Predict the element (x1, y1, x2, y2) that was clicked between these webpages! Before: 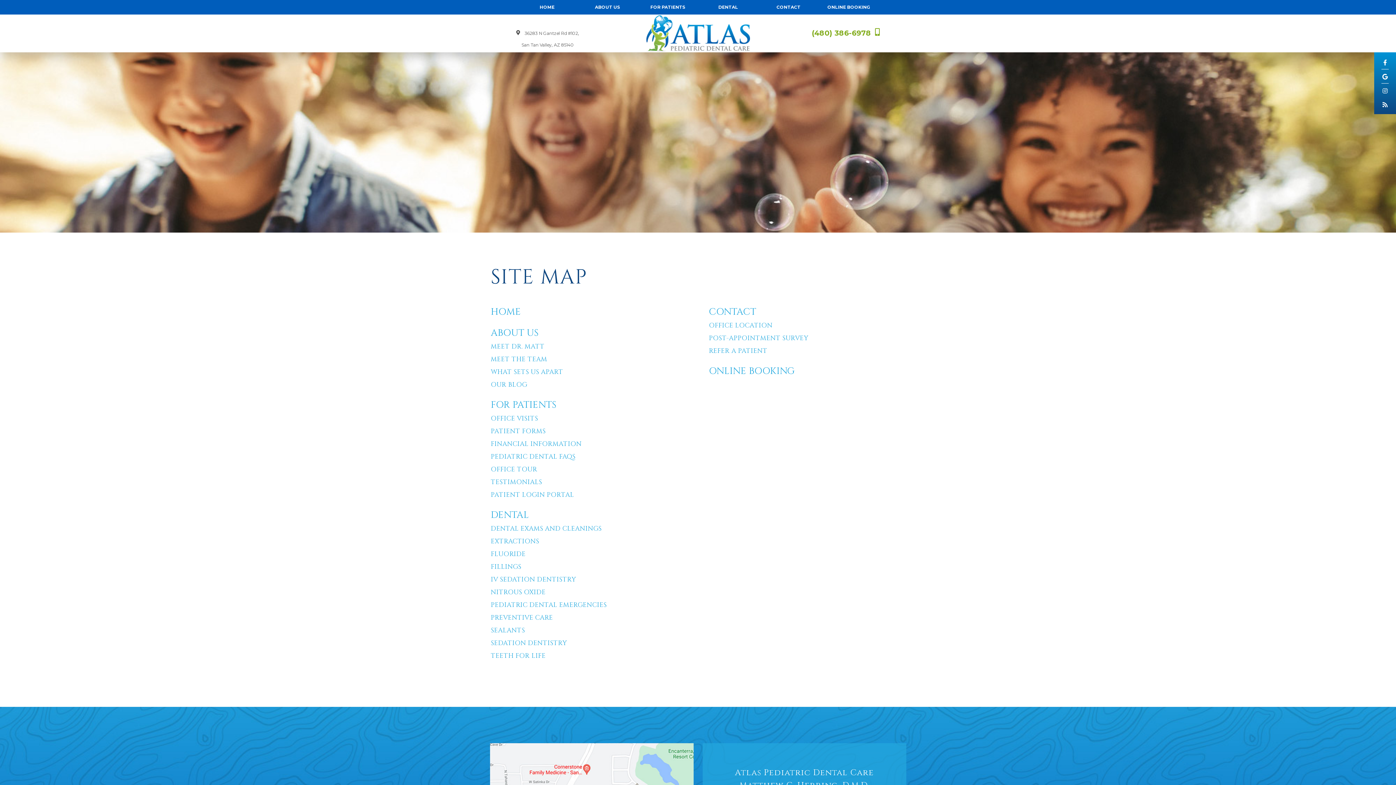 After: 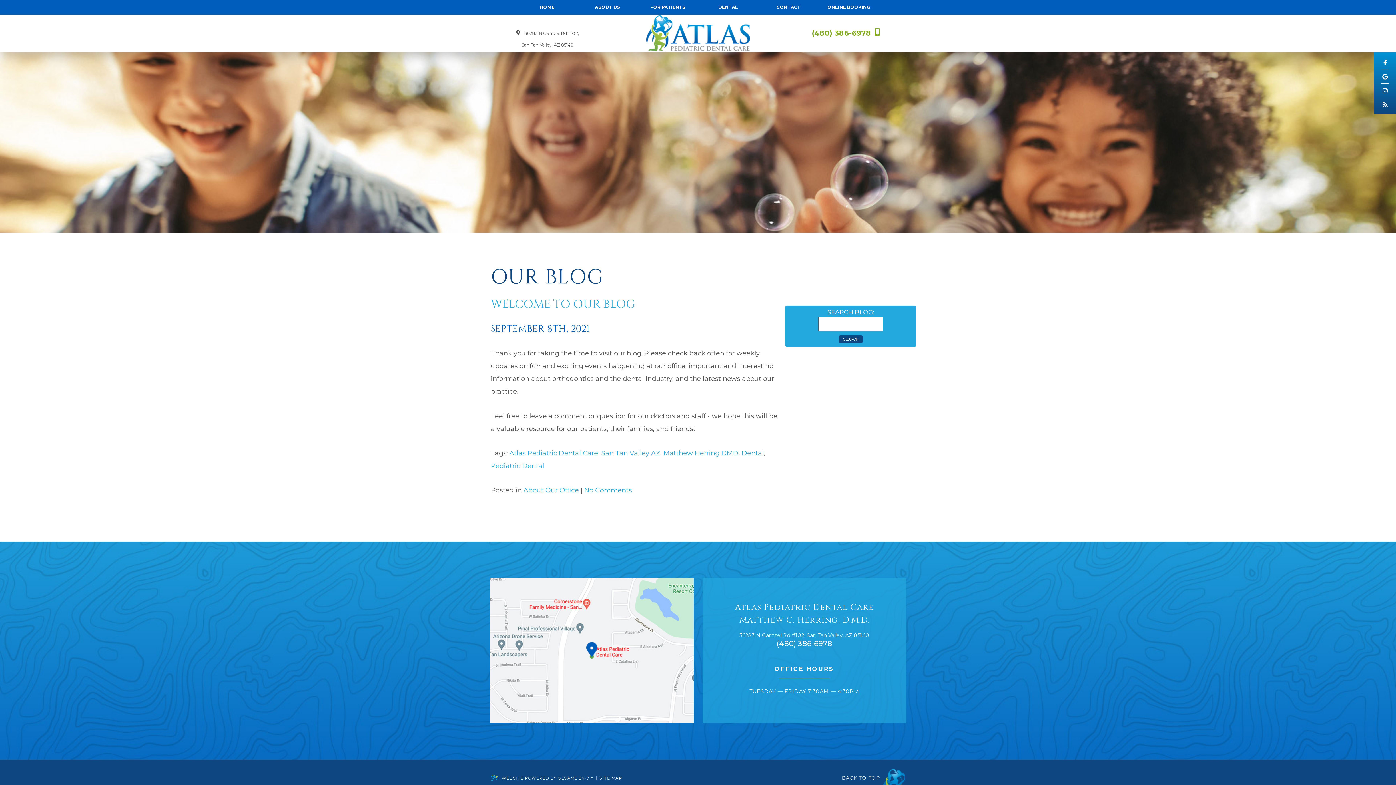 Action: bbox: (1381, 97, 1389, 111) label: blog